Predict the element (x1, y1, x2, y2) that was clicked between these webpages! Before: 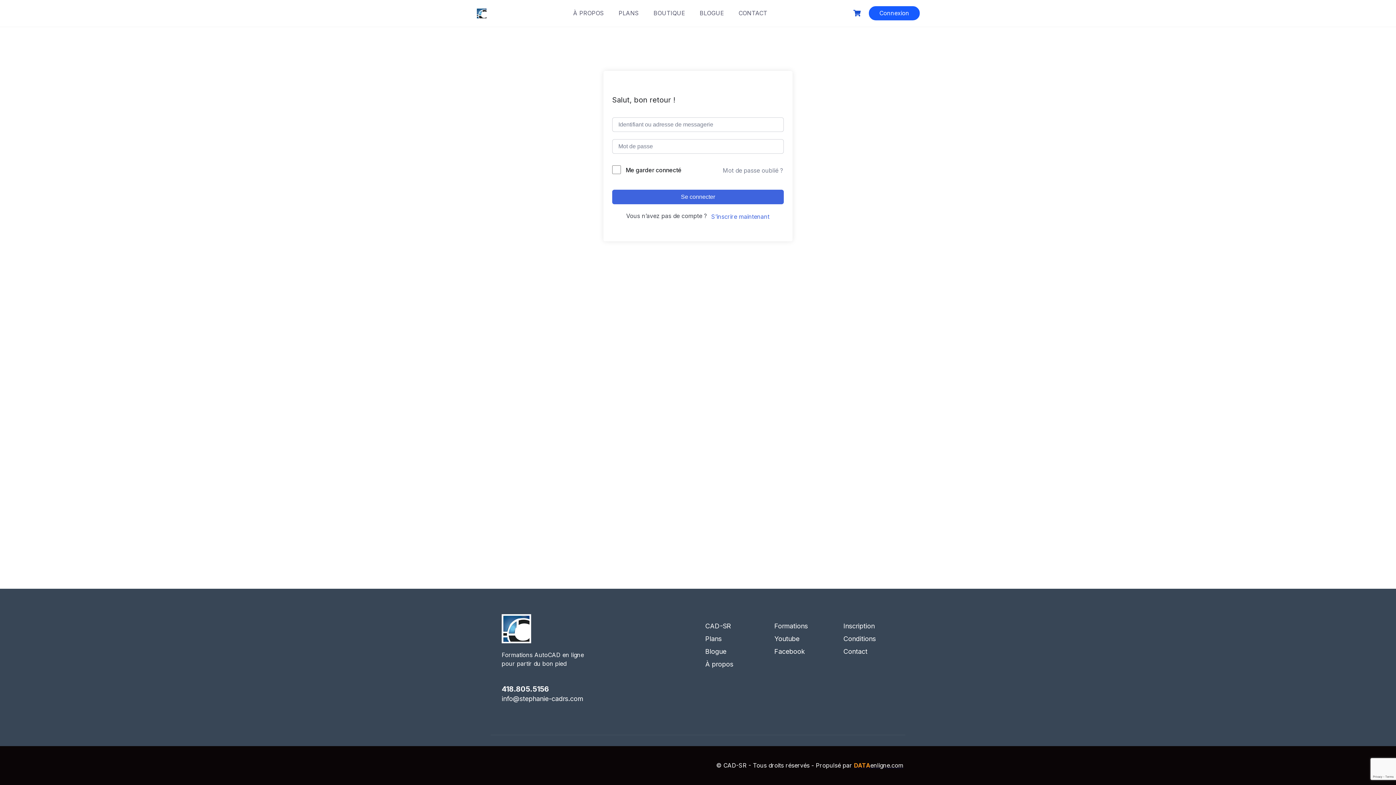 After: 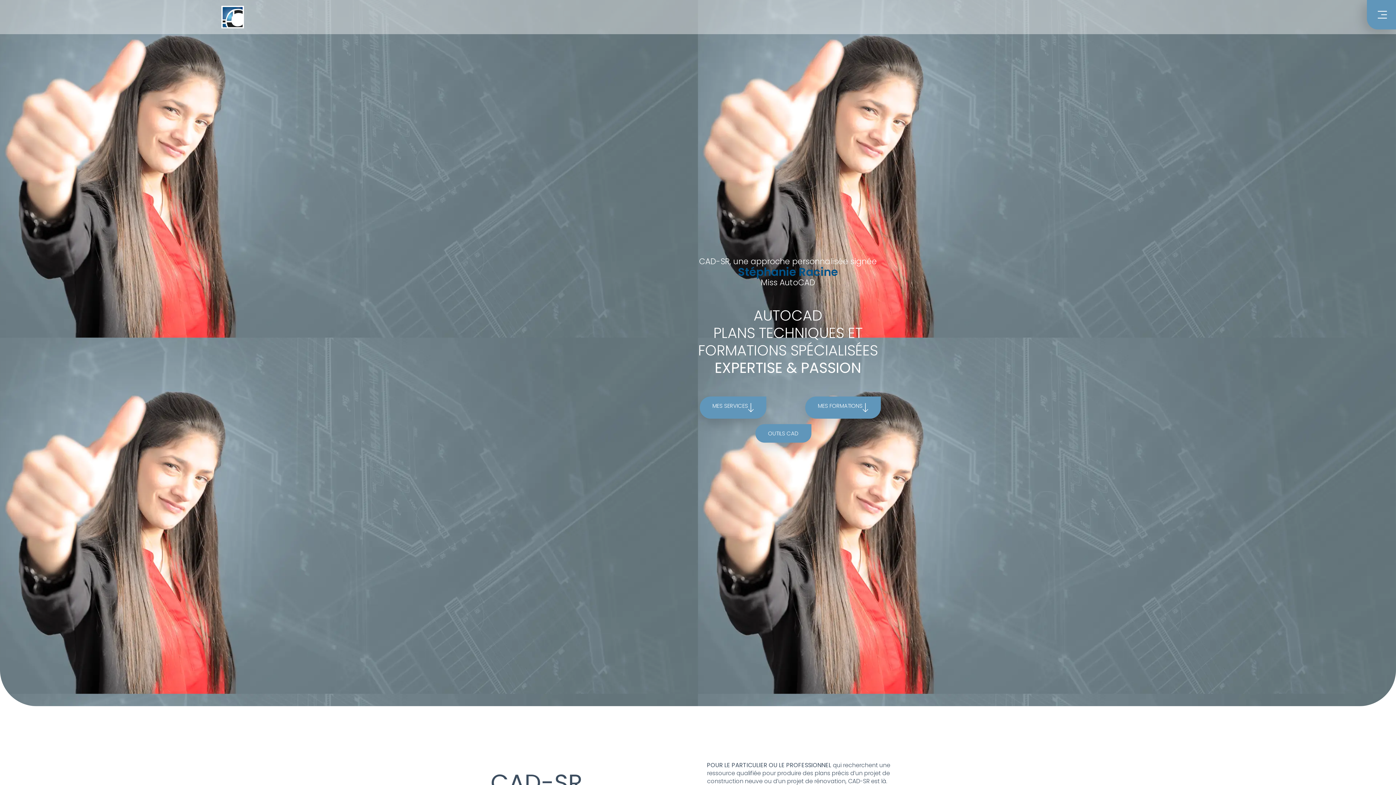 Action: label: CAD-SR bbox: (705, 622, 731, 630)